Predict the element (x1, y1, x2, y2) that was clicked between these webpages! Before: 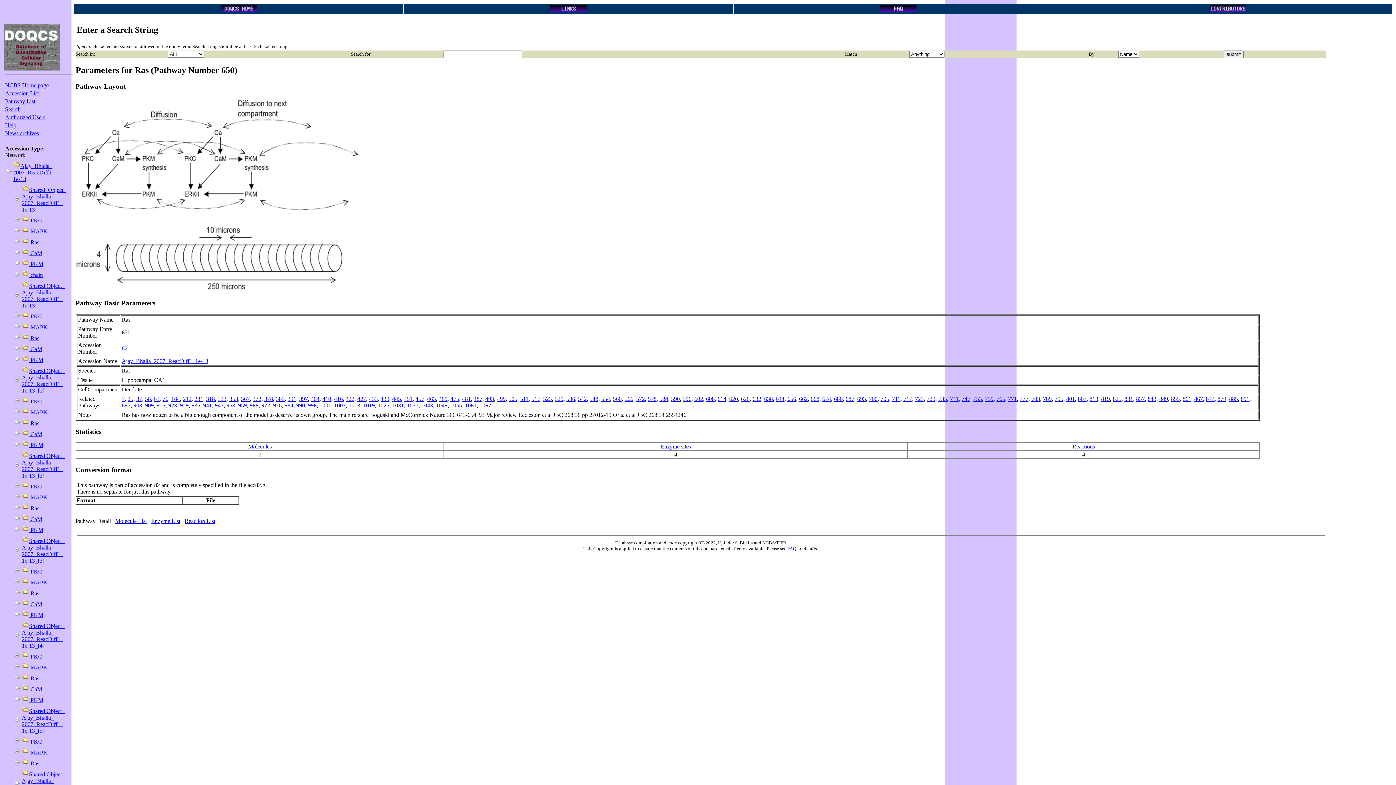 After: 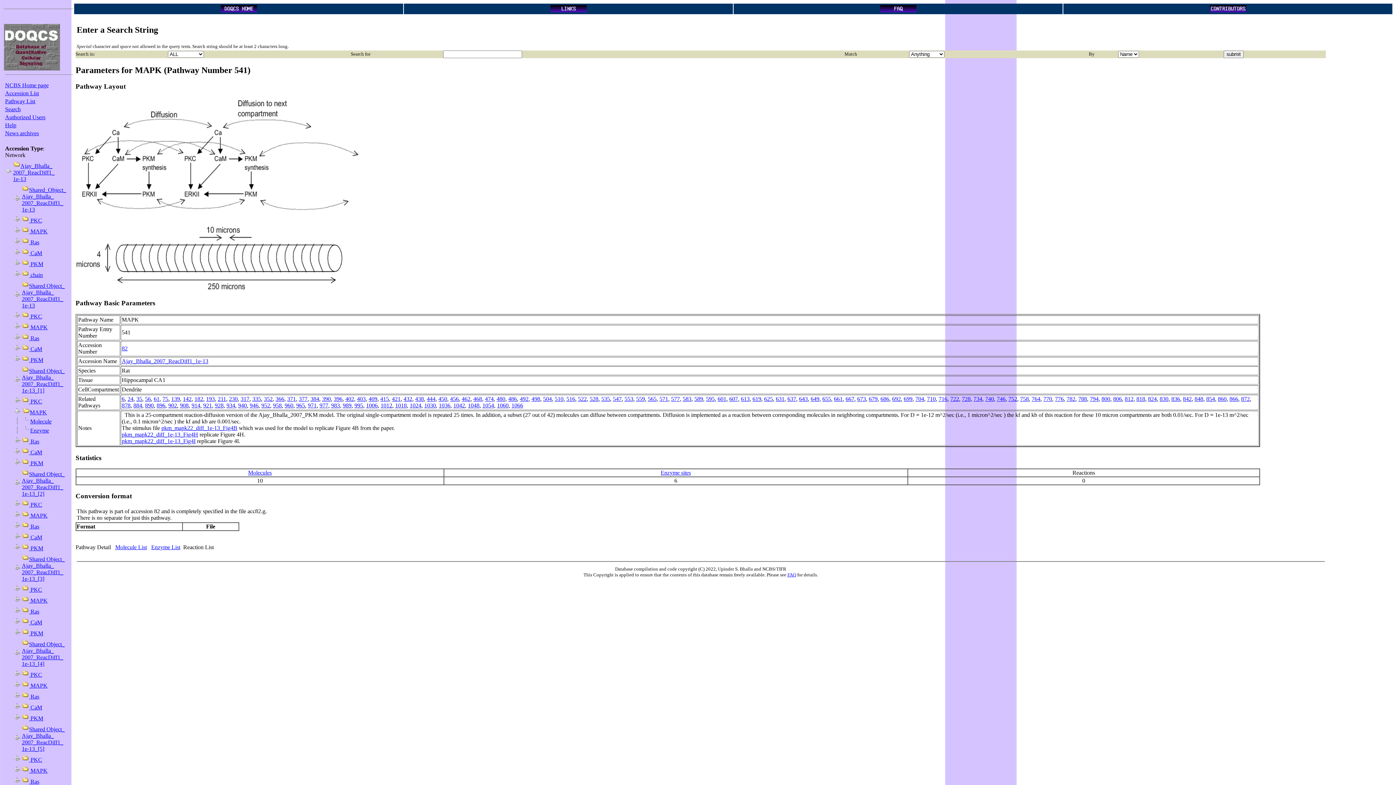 Action: bbox: (29, 409, 47, 415) label:  MAPK